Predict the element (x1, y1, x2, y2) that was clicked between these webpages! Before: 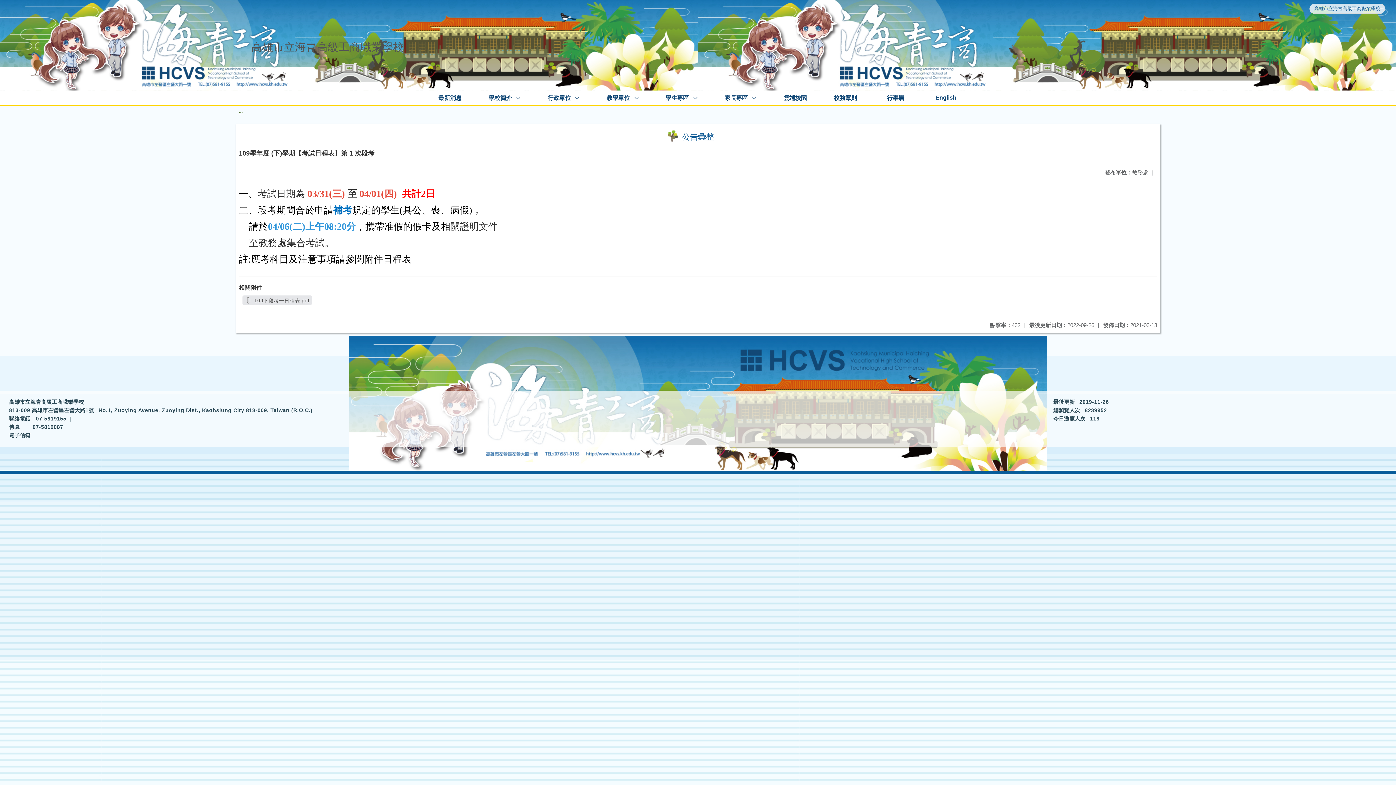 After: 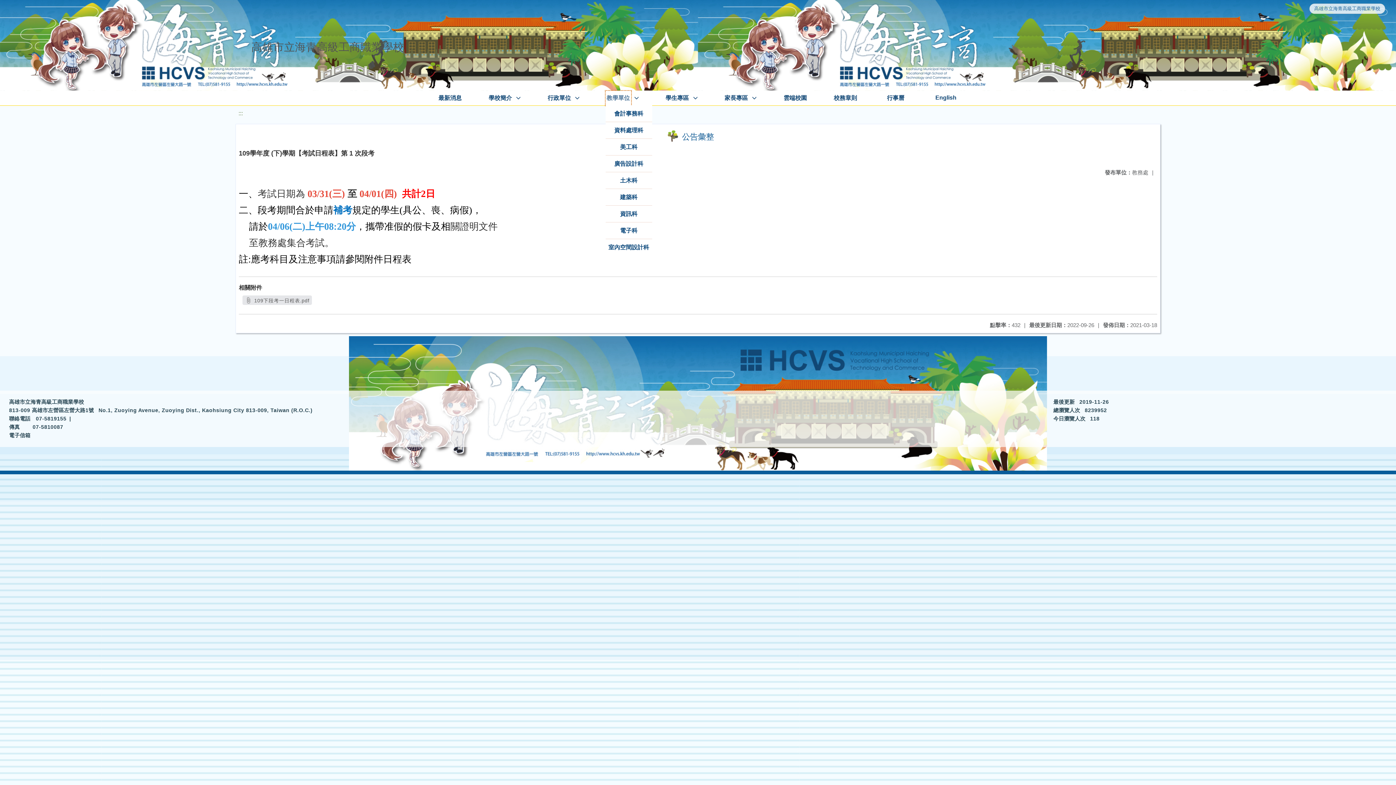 Action: label: 教學單位 bbox: (605, 90, 631, 105)